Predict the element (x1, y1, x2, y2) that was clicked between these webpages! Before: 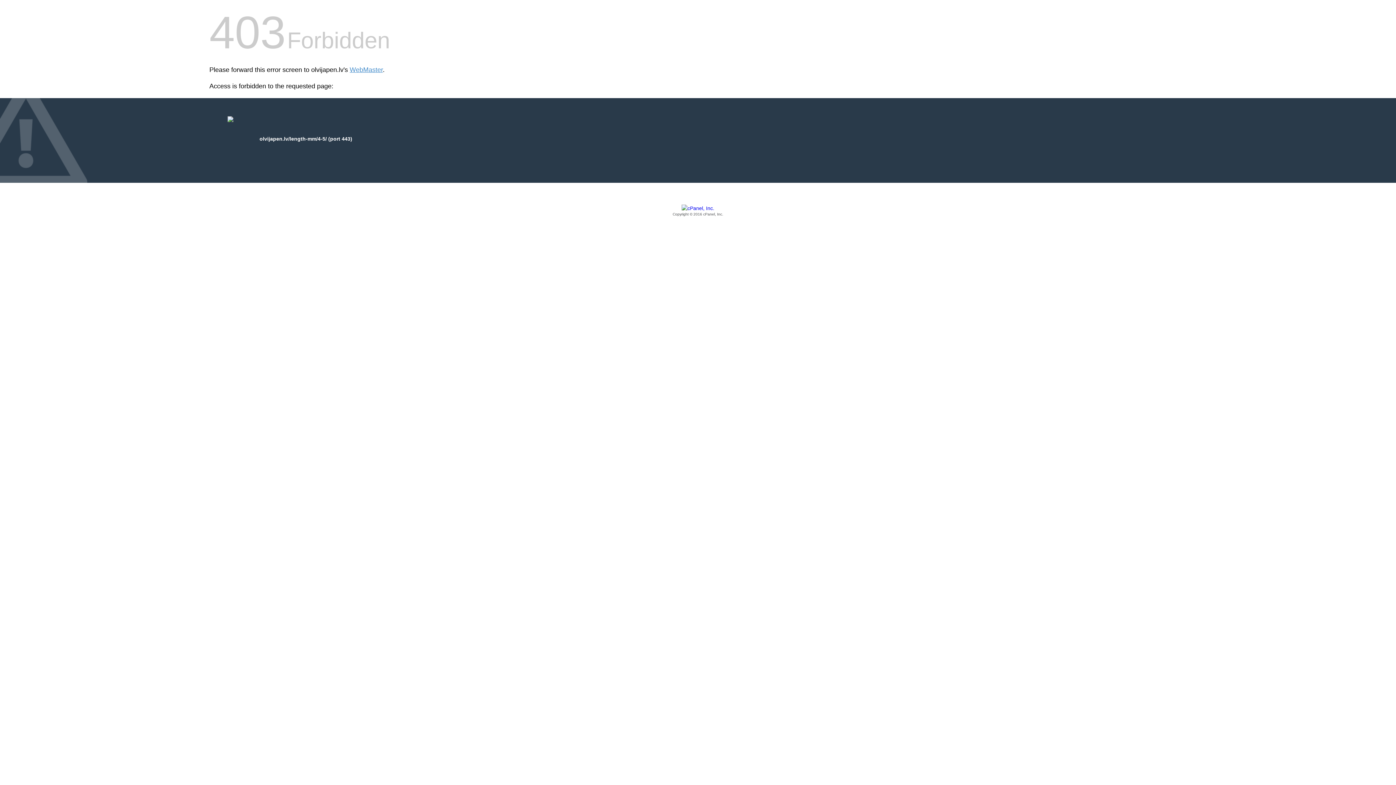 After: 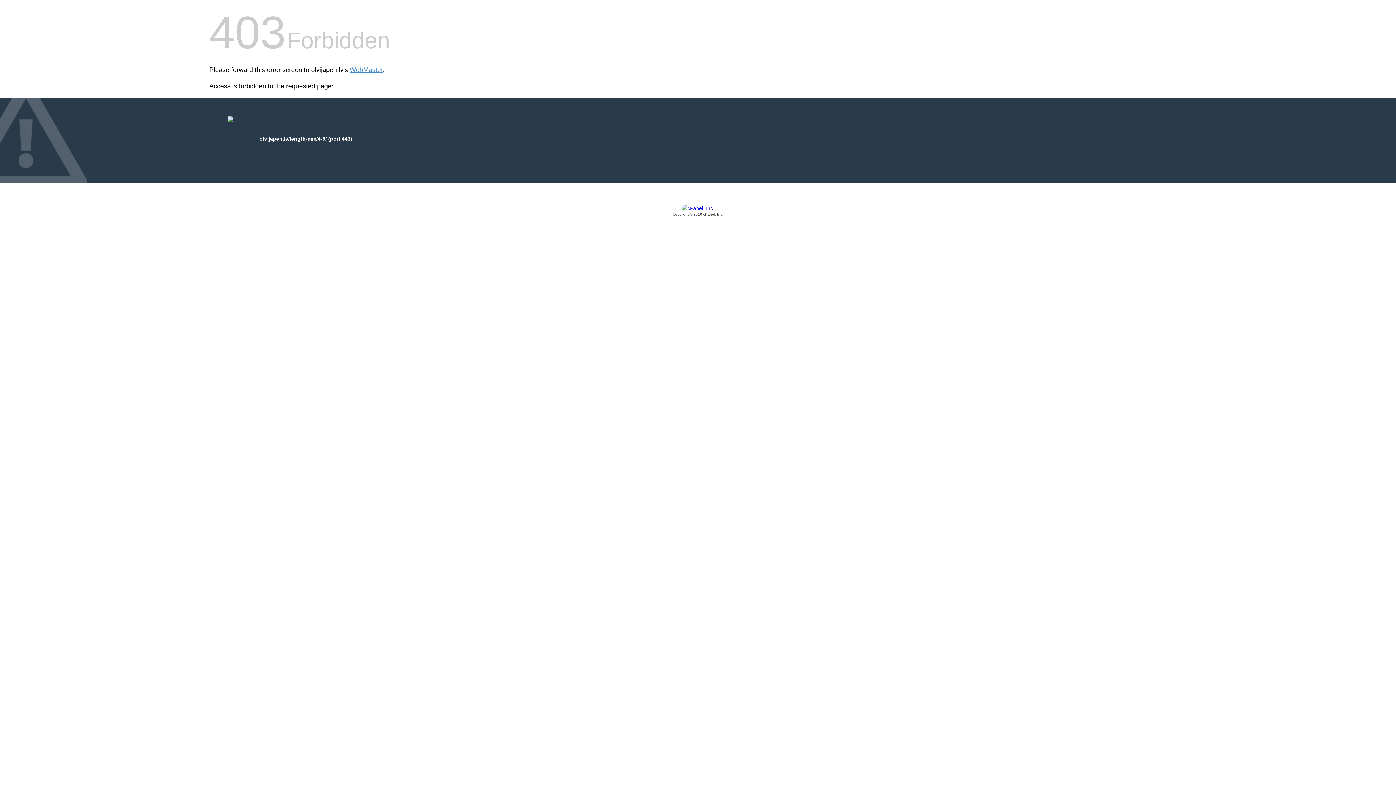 Action: bbox: (209, 205, 1186, 217) label: Copyright © 2016 cPanel, Inc.